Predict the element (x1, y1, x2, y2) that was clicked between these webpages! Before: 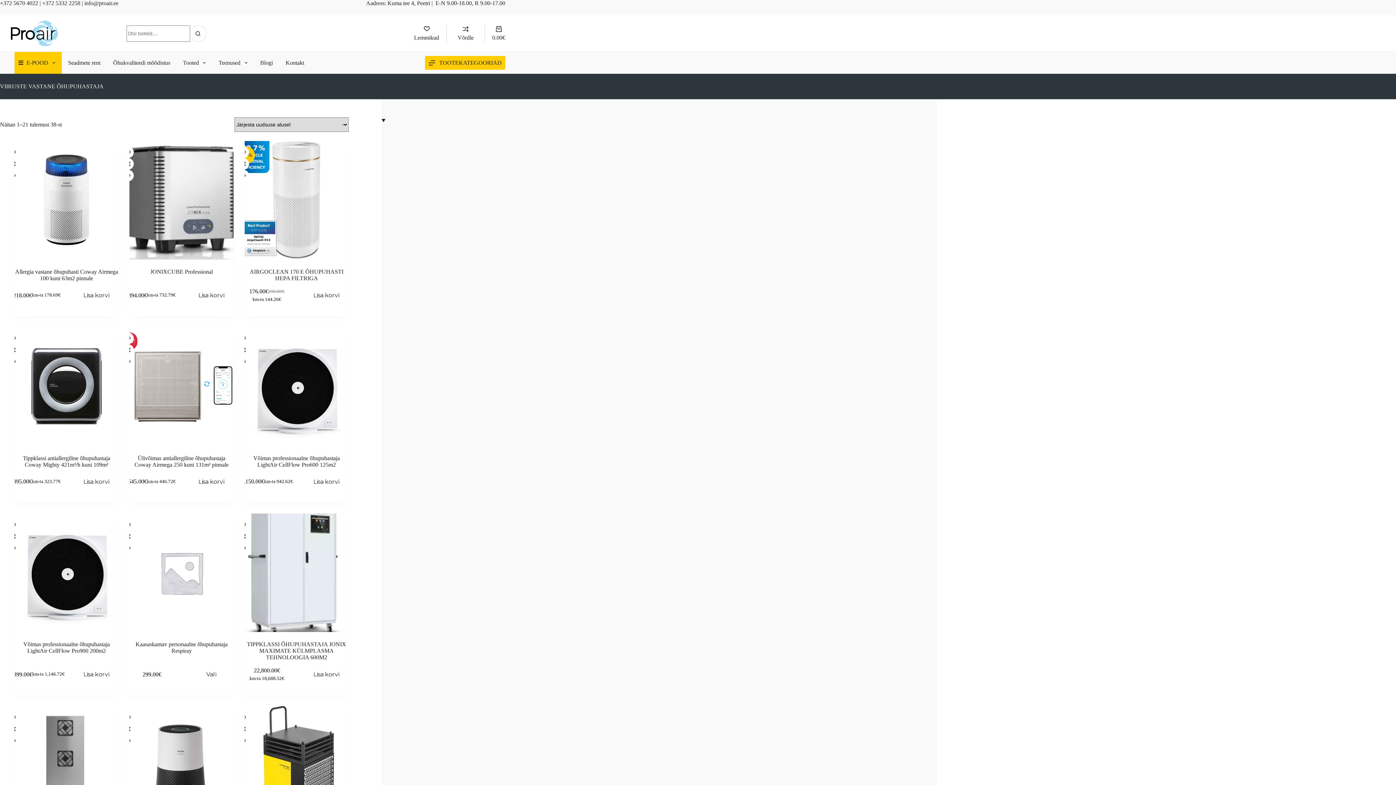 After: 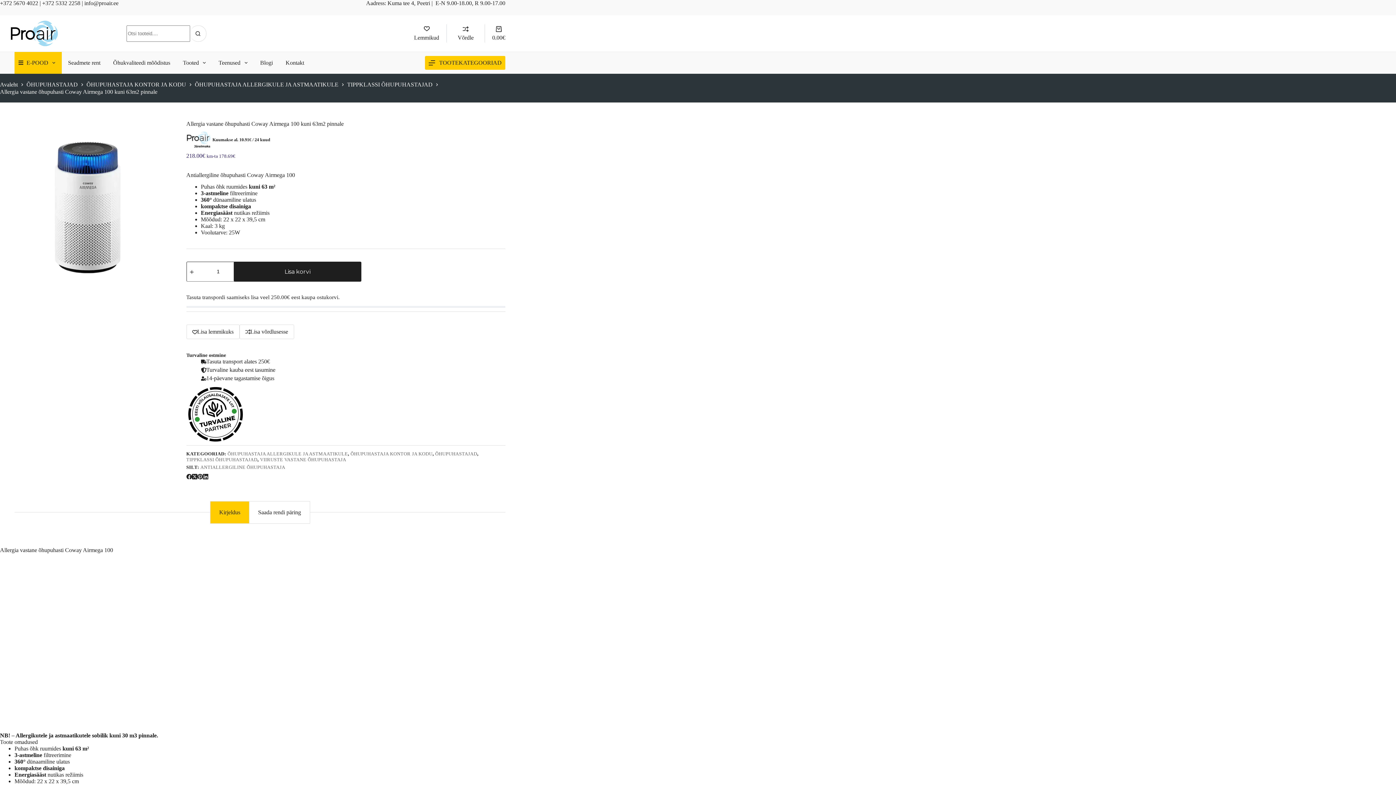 Action: bbox: (15, 268, 118, 281) label: Allergia vastane õhupuhasti Coway Airmega 100 kuni 63m2 pinnale